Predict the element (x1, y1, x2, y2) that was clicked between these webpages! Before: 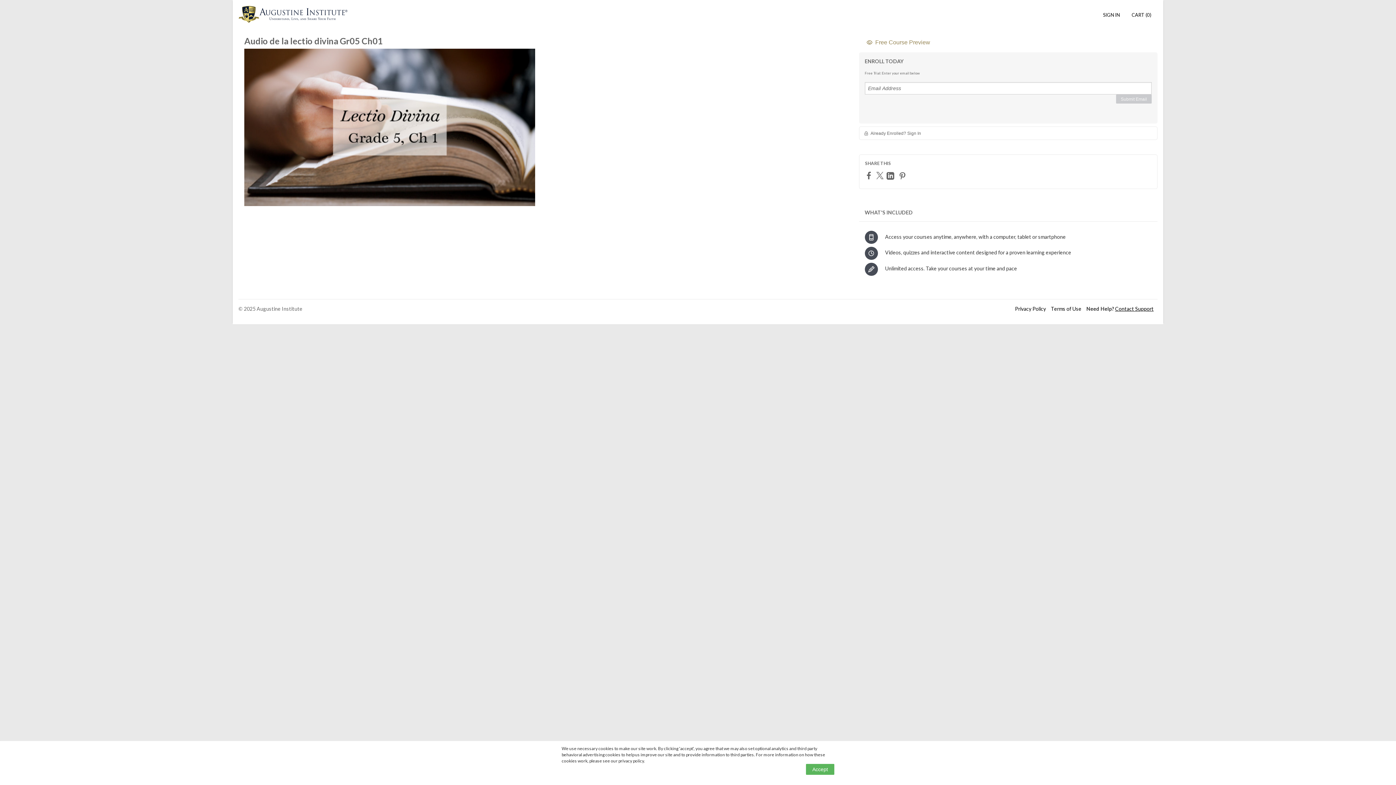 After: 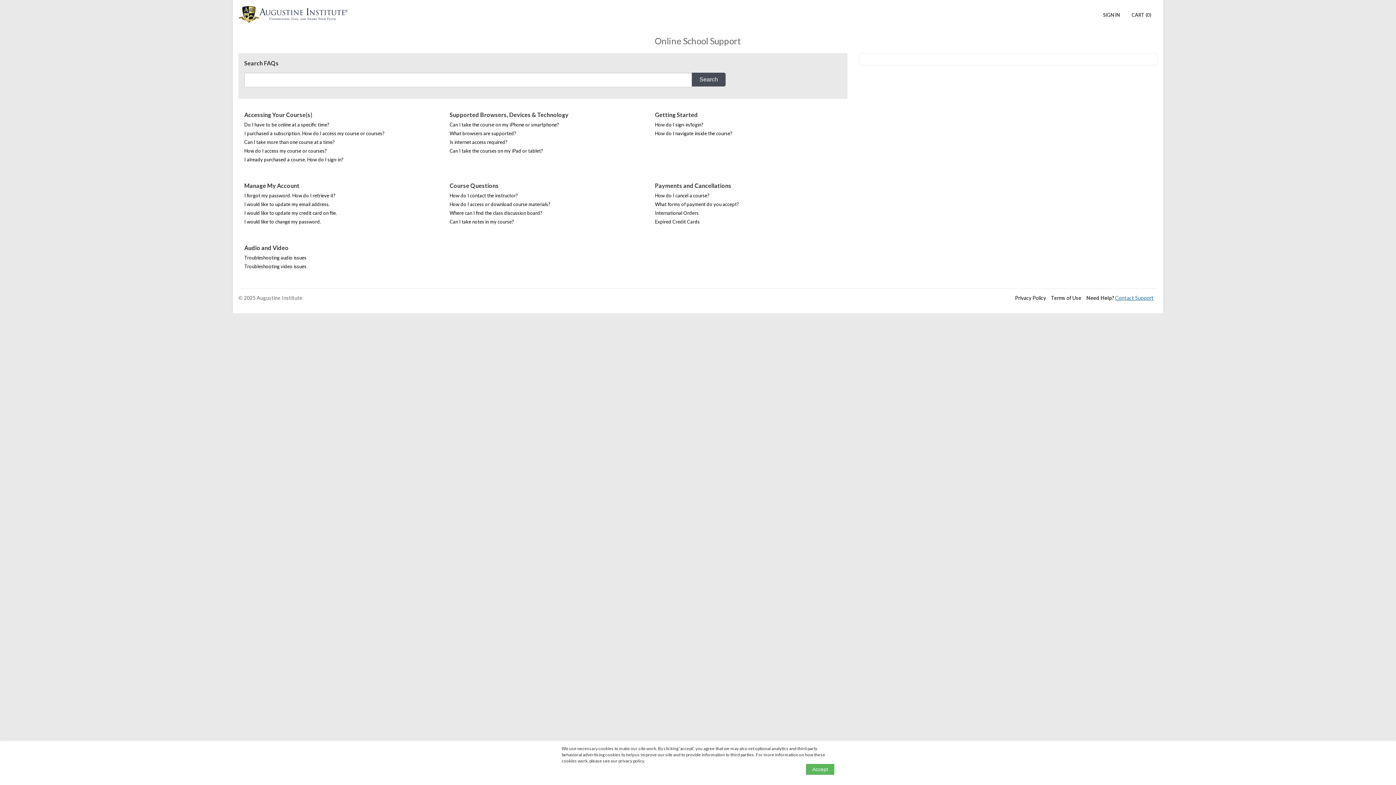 Action: bbox: (1115, 305, 1153, 311) label: Contact Support